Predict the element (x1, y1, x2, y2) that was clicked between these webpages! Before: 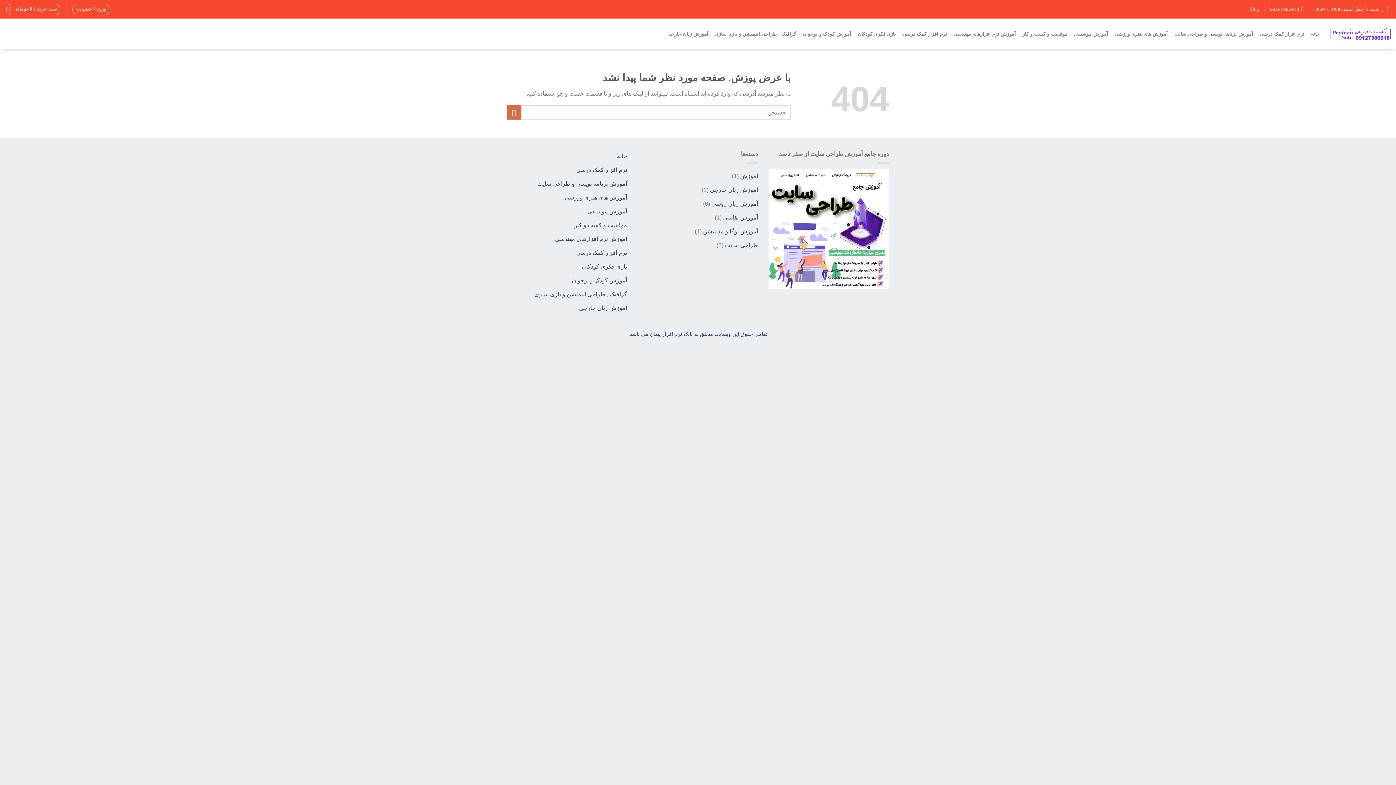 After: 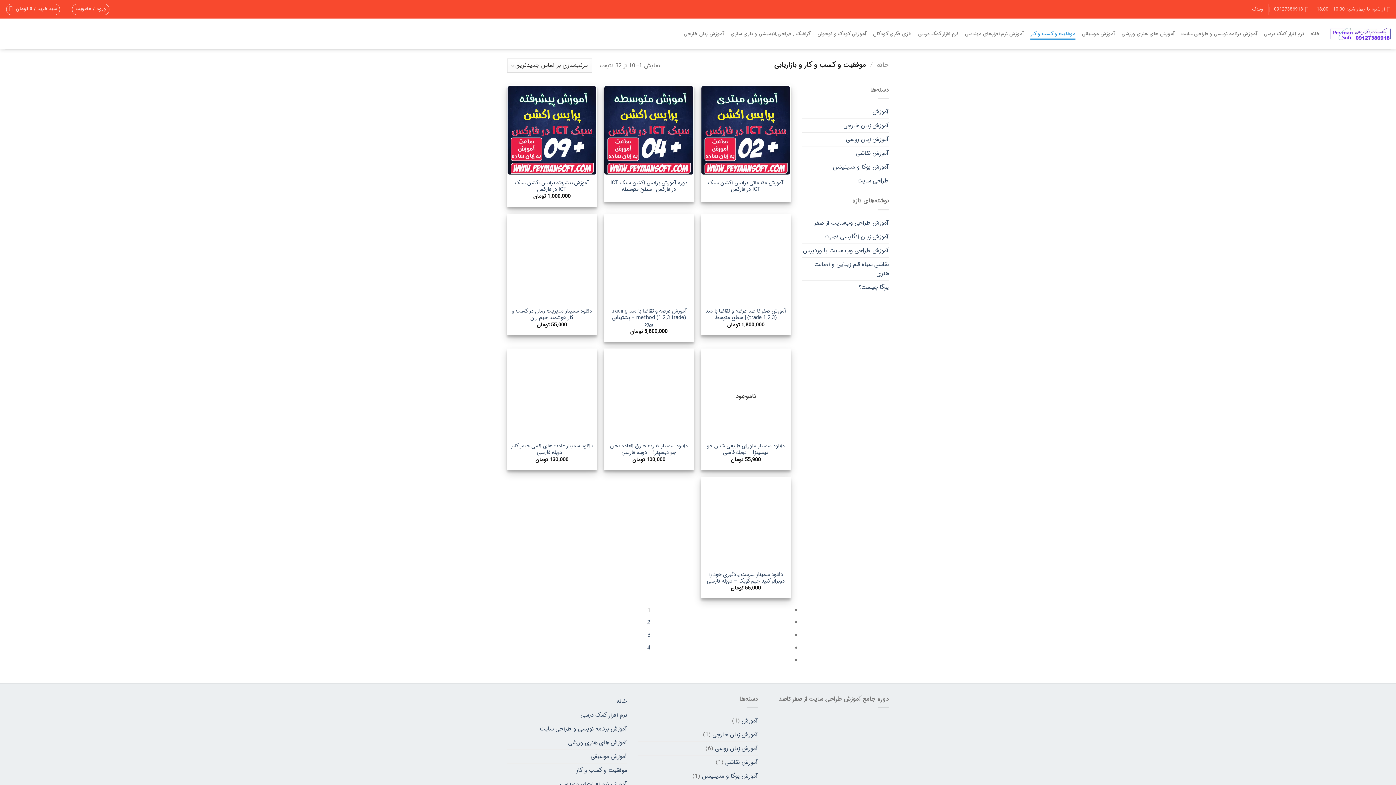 Action: label: موفقیت و کسب و کار bbox: (1022, 28, 1067, 39)